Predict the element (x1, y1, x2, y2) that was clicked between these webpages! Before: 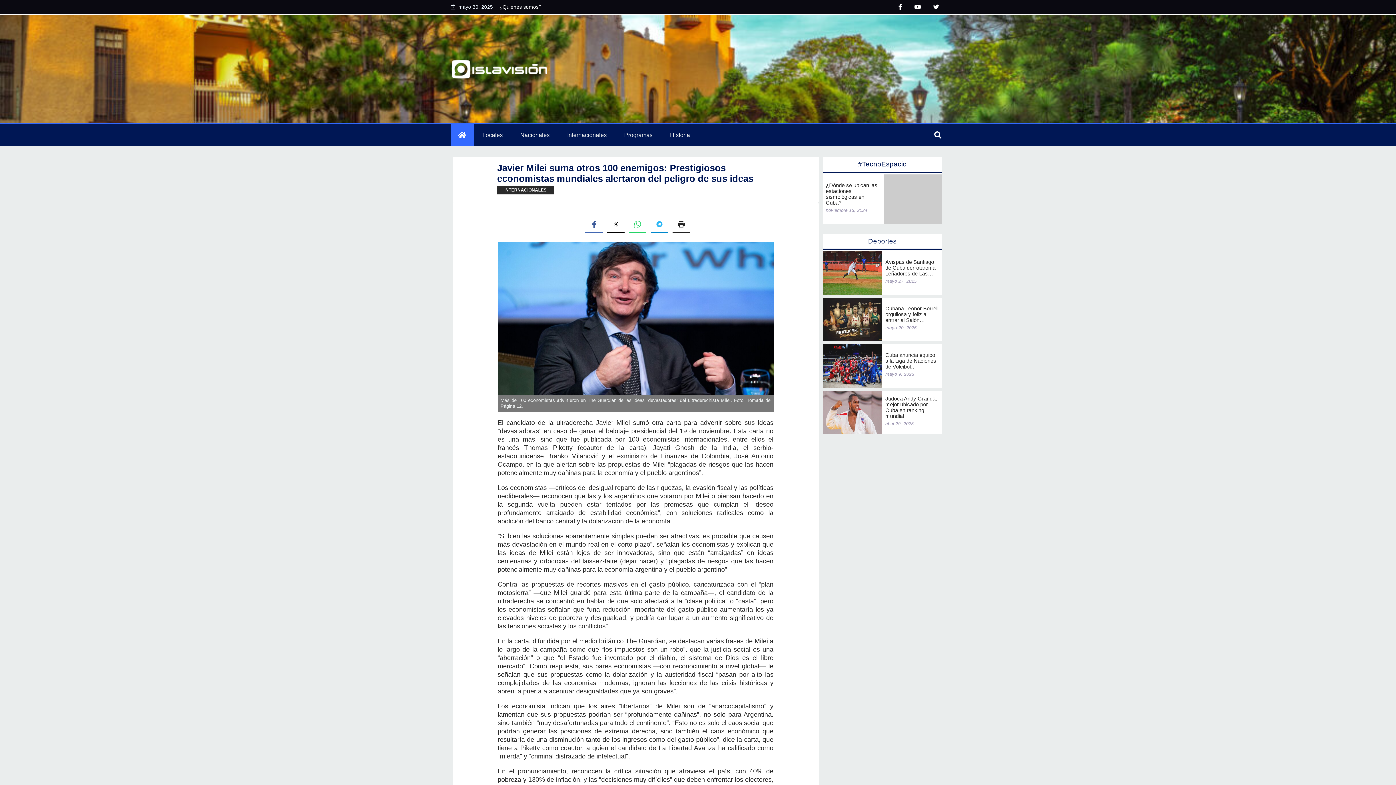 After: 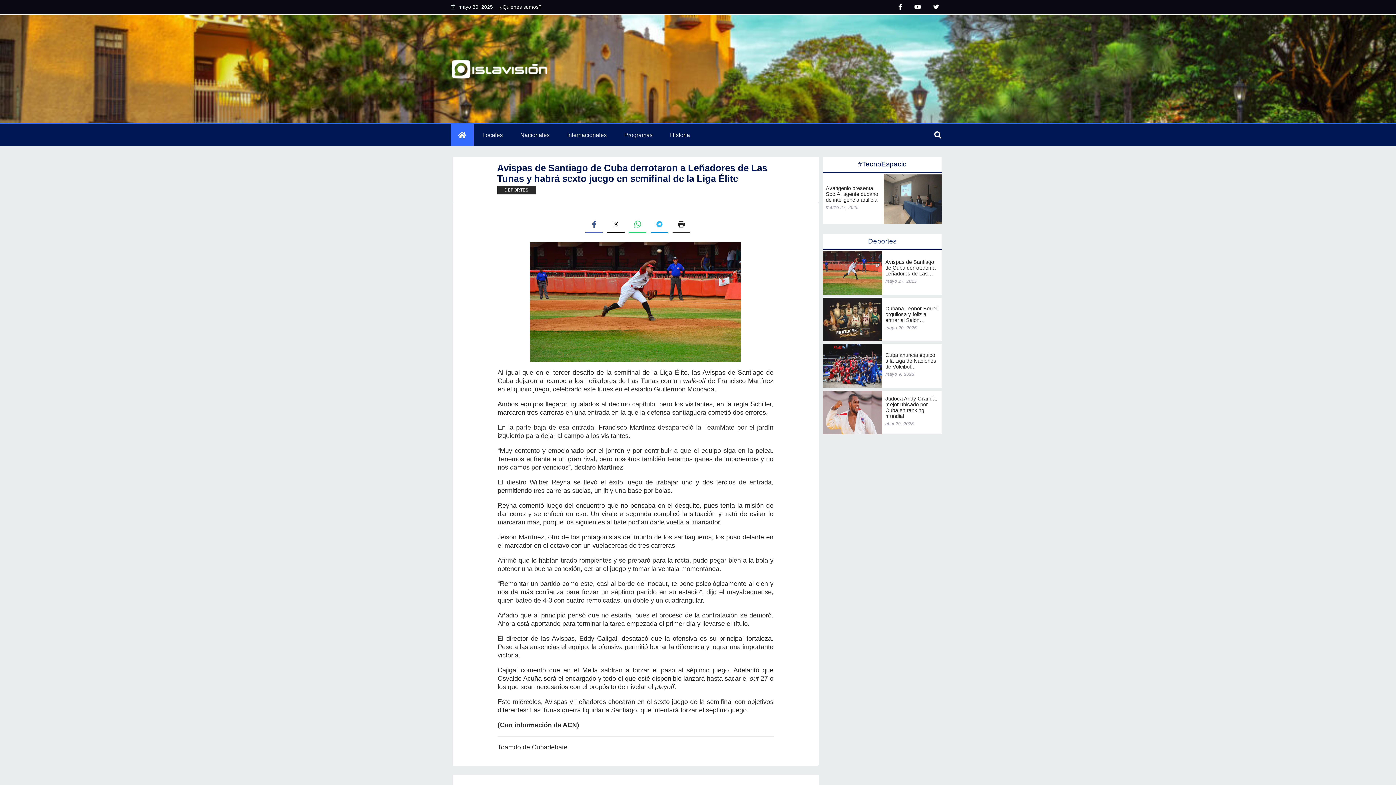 Action: bbox: (885, 259, 939, 276) label: Avispas de Santiago de Cuba derrotaron a Leñadores de Las…